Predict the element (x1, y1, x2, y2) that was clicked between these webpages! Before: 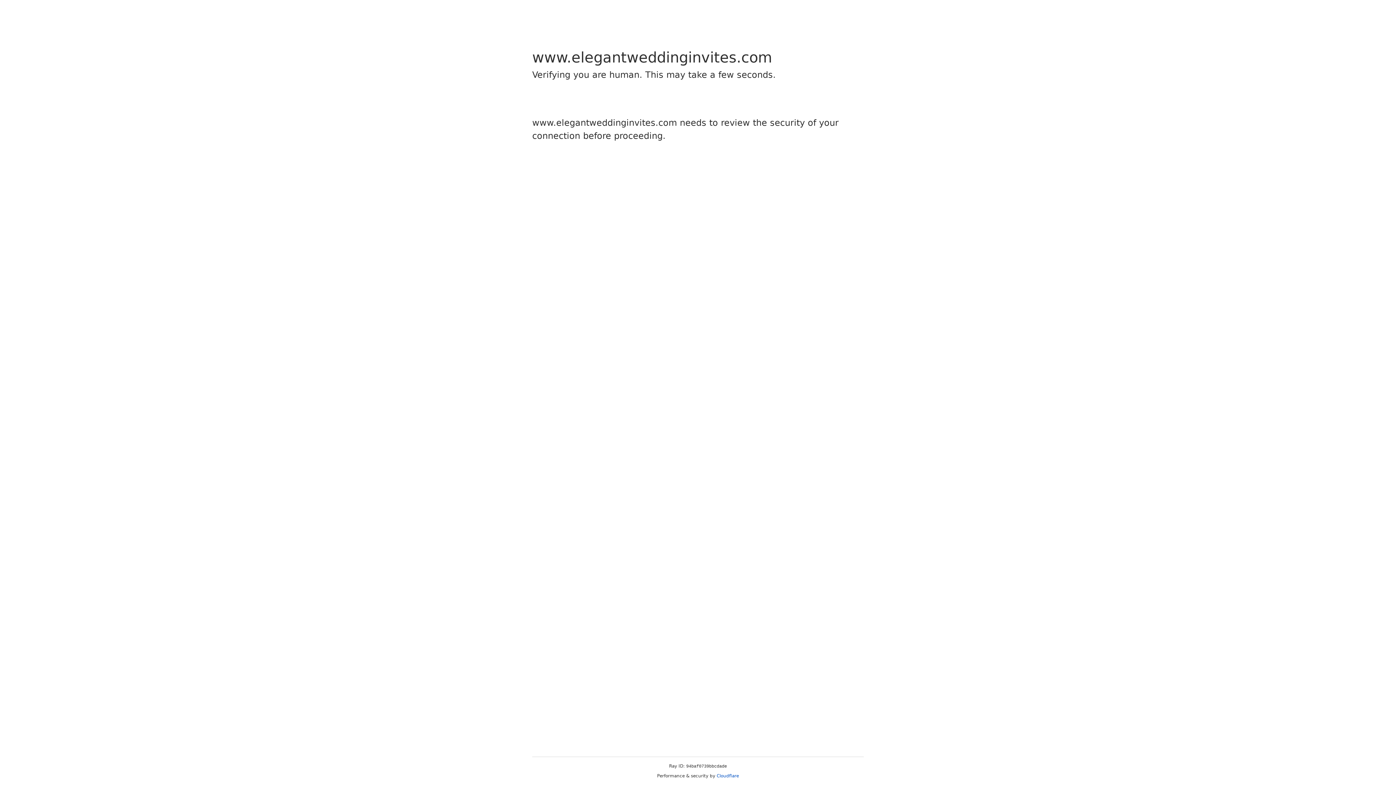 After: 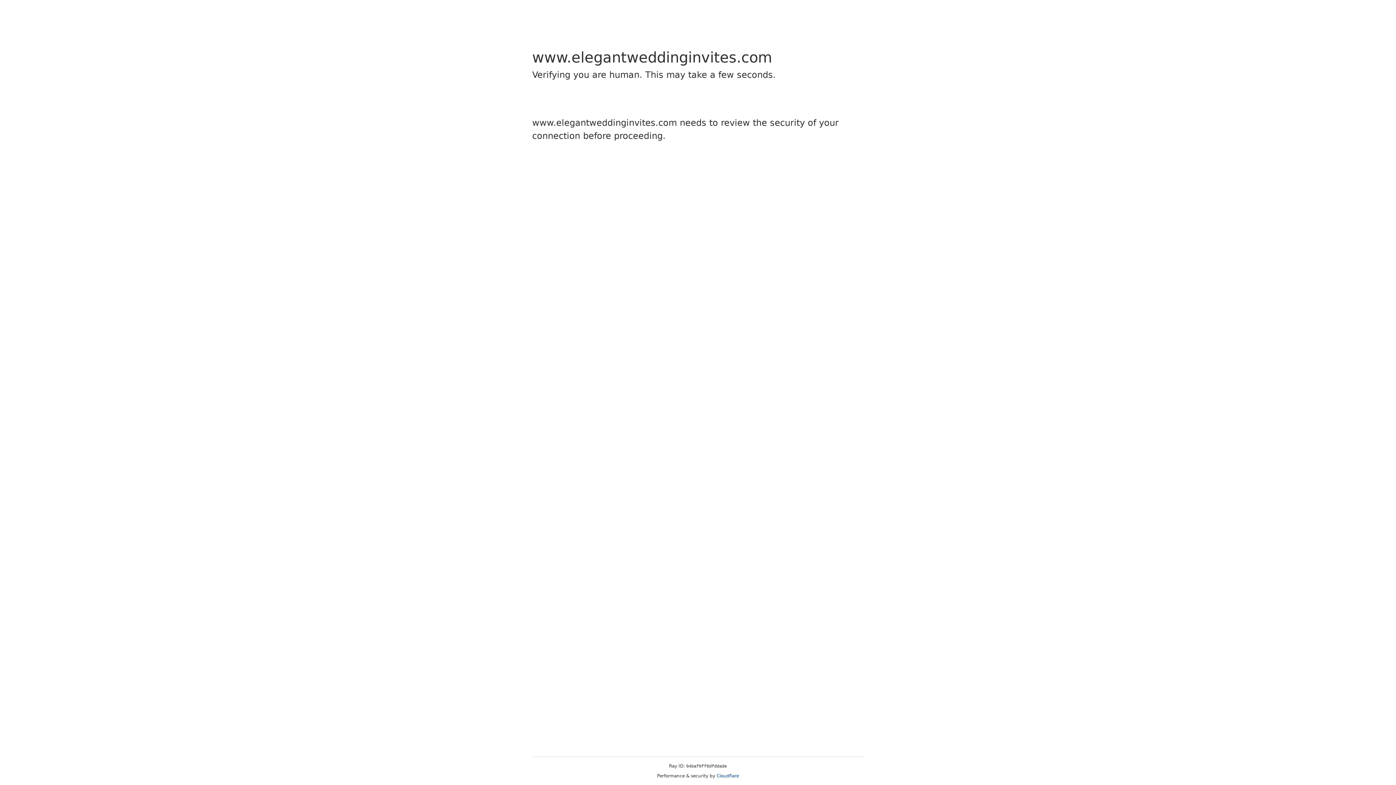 Action: label: Cloudflare bbox: (716, 773, 739, 778)